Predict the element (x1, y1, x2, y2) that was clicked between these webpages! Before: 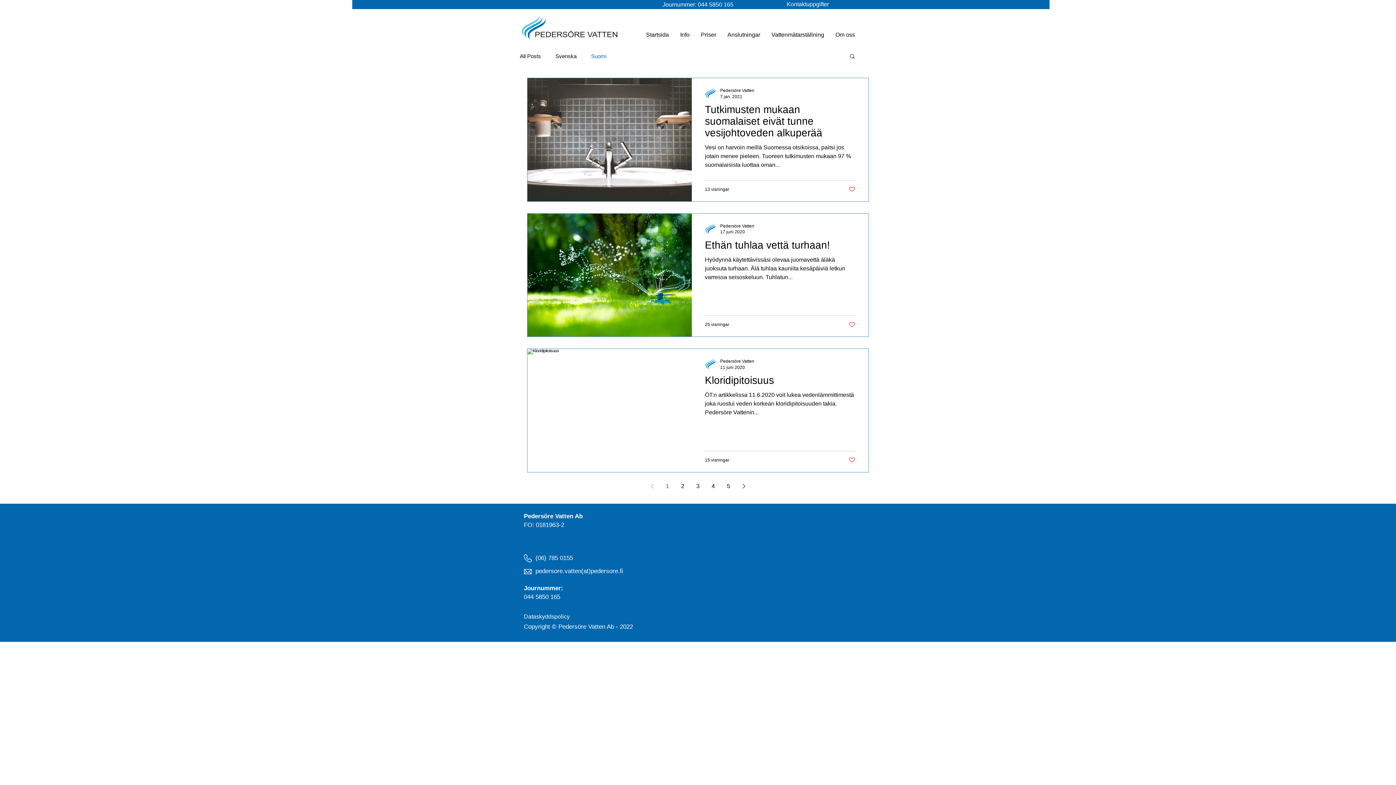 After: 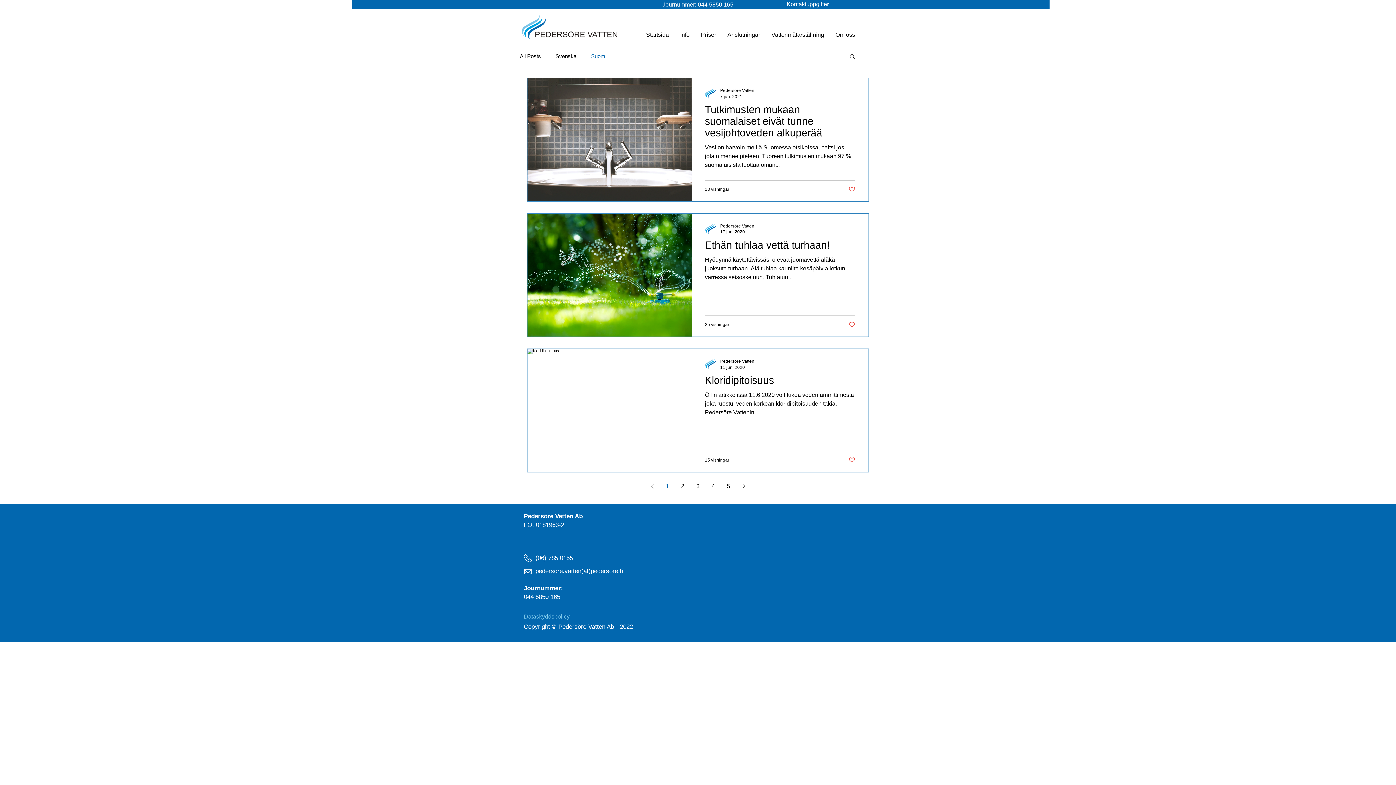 Action: label: Dataskyddspolicy bbox: (524, 609, 572, 624)